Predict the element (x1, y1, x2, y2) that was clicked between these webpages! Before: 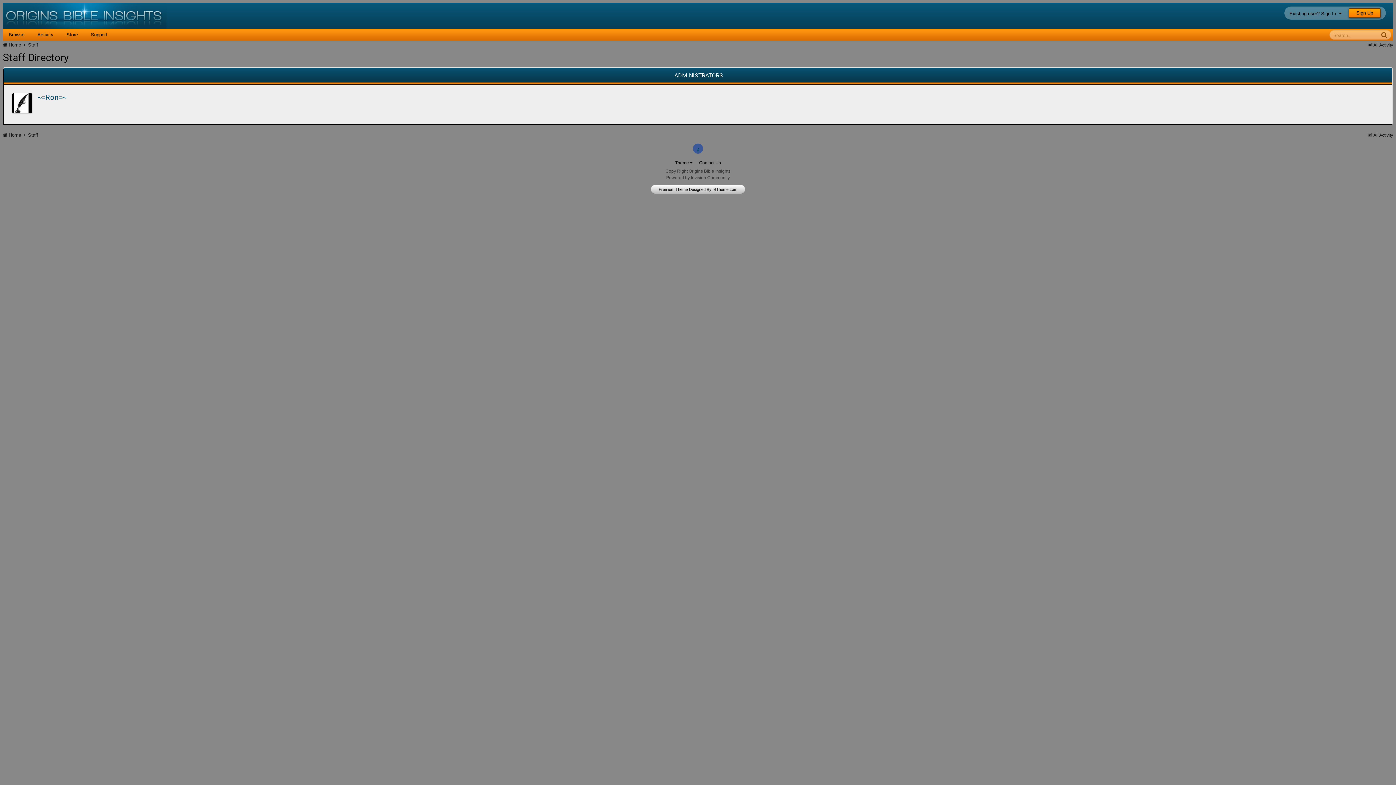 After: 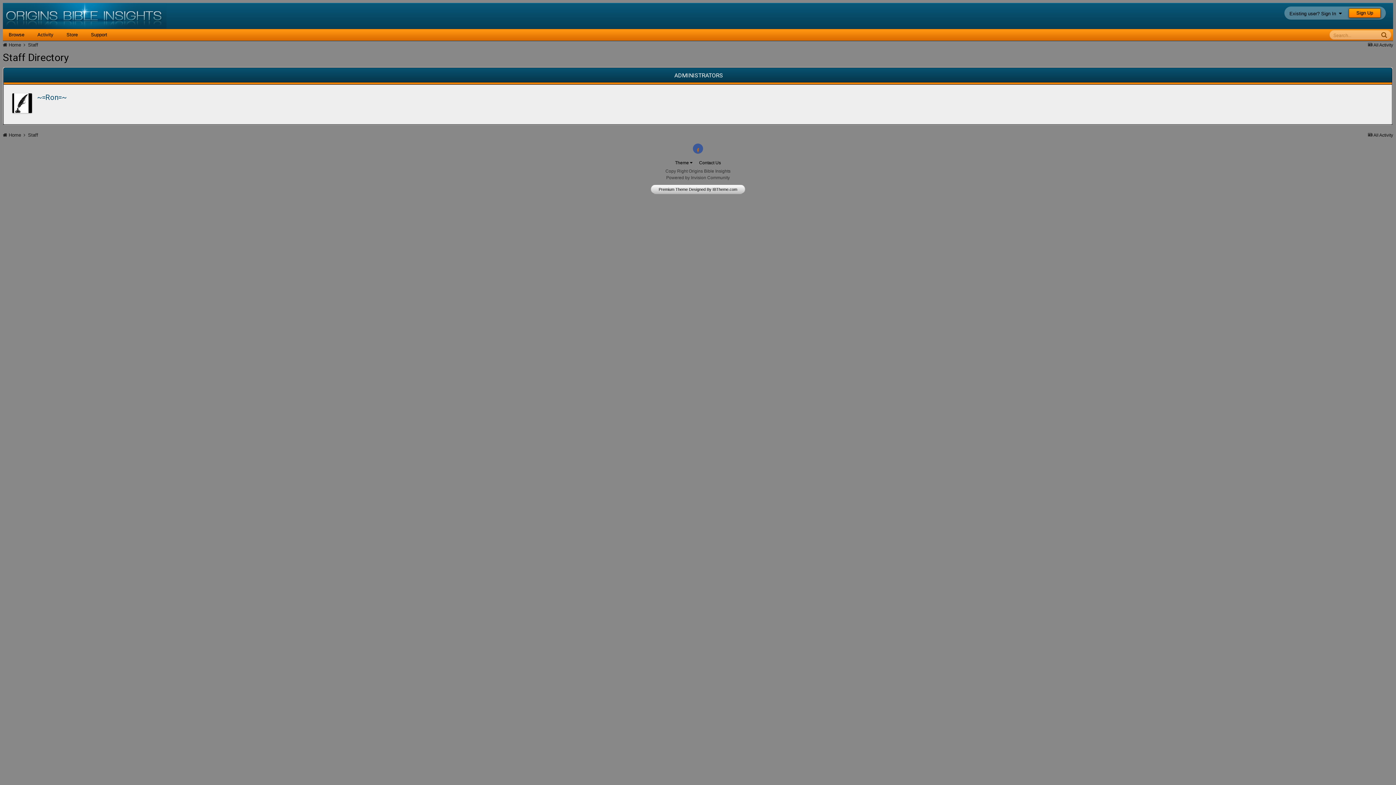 Action: bbox: (693, 143, 703, 153)